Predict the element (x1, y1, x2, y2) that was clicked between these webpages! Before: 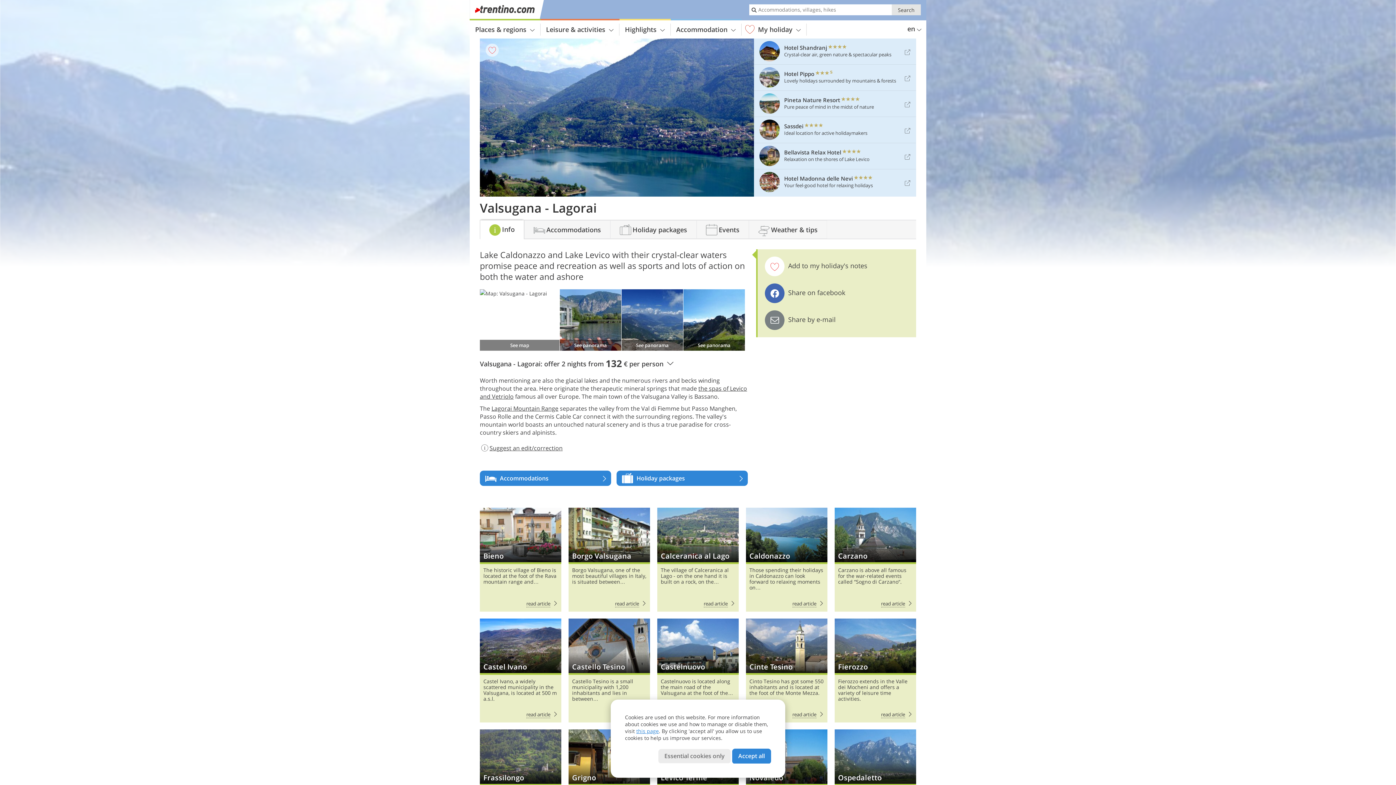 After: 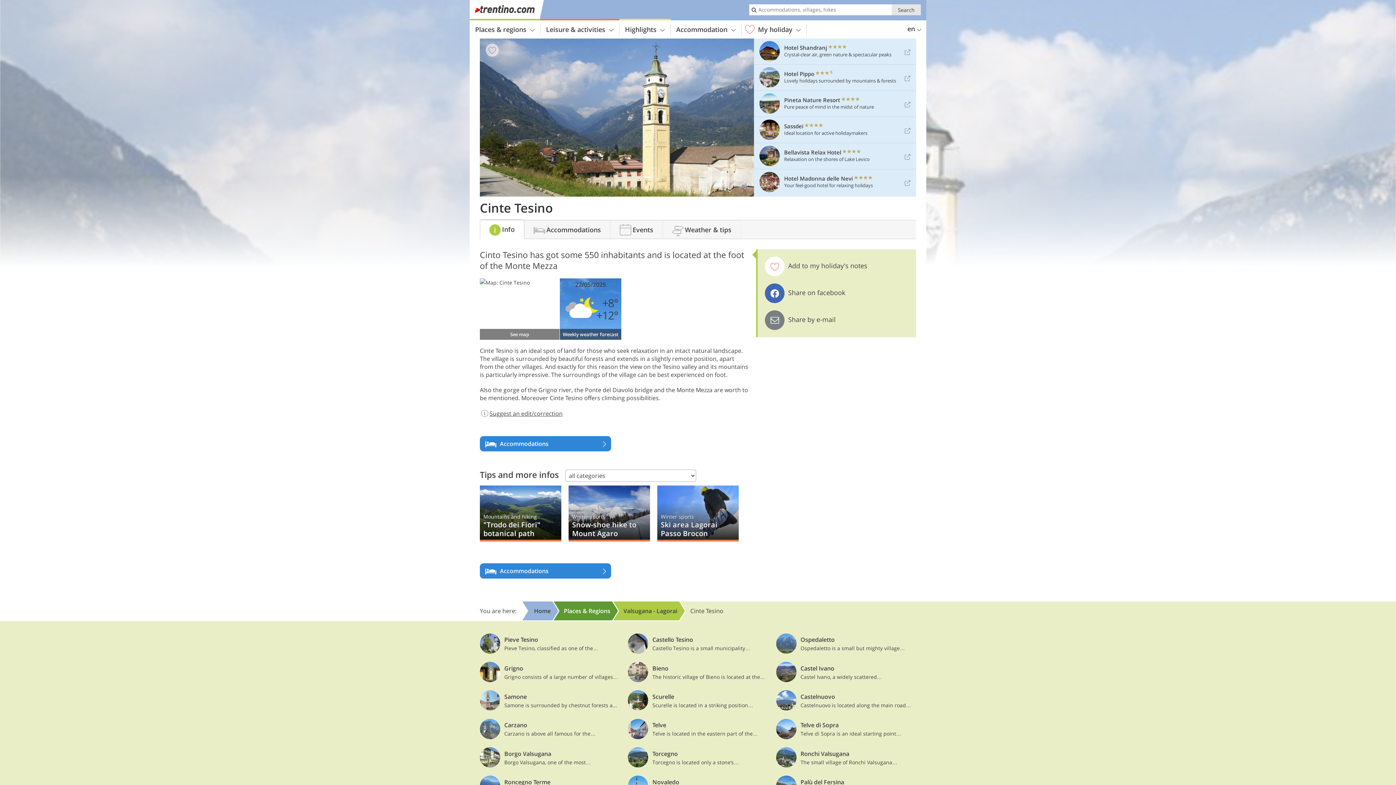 Action: label: Cinte Tesino bbox: (746, 619, 827, 722)